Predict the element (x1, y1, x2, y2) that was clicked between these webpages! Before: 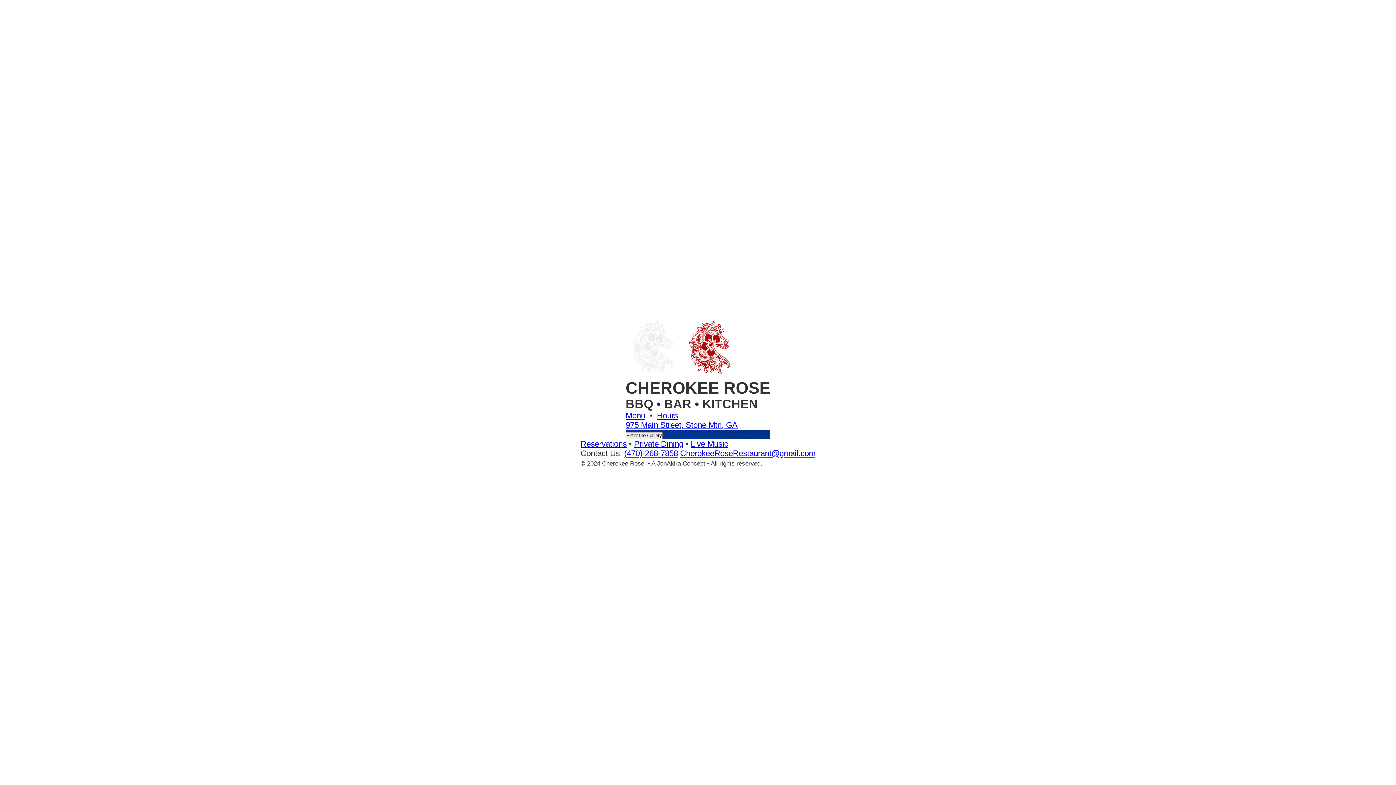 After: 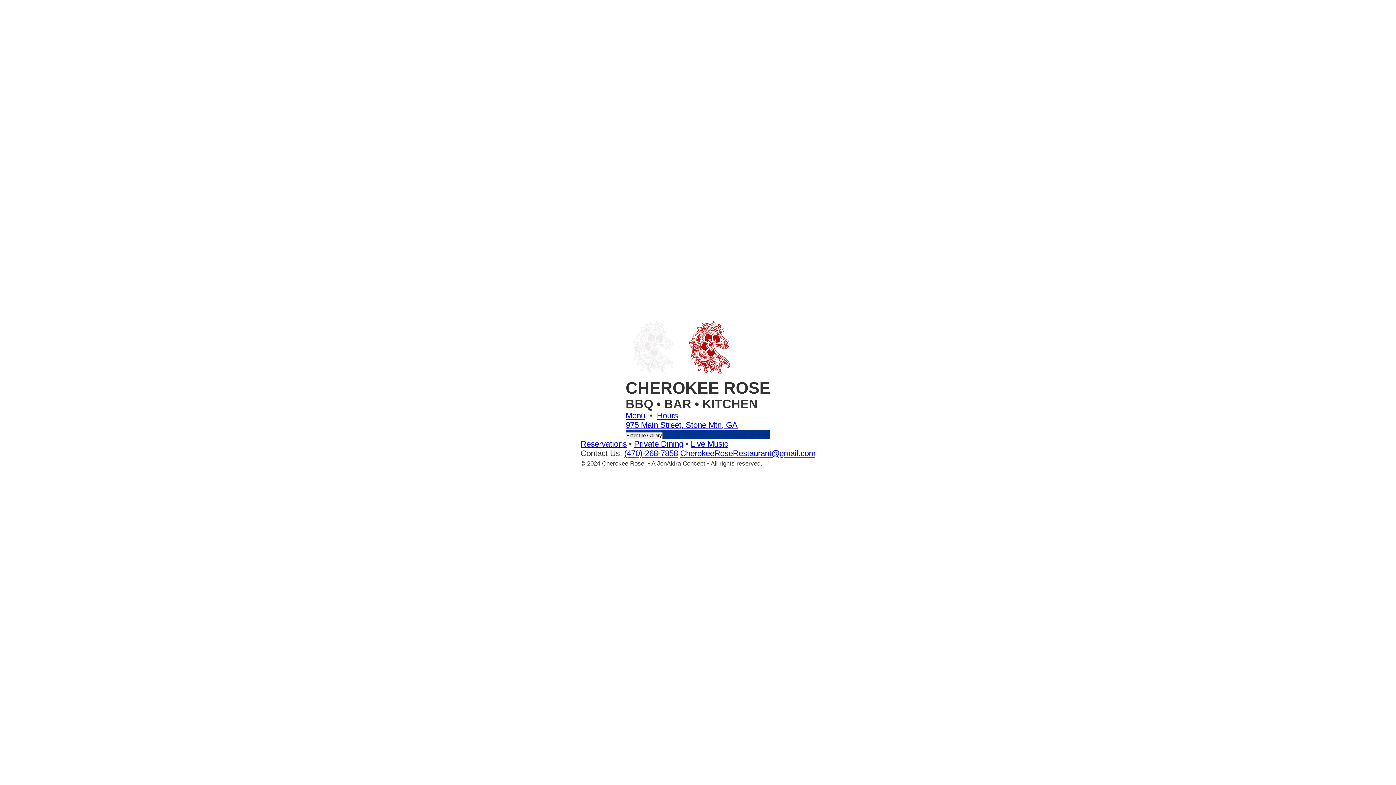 Action: label: 975 Main Street, Stone Mtn, GA bbox: (625, 420, 737, 429)